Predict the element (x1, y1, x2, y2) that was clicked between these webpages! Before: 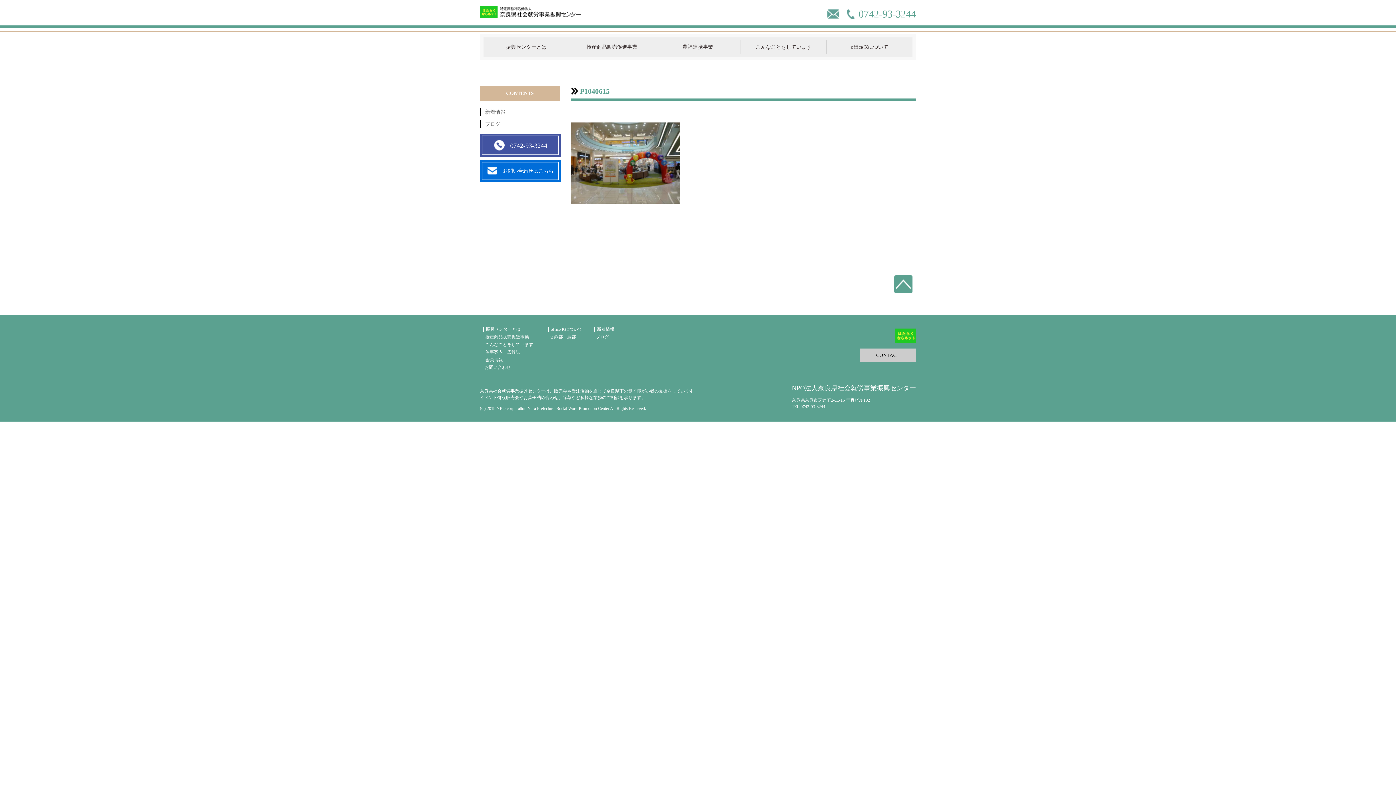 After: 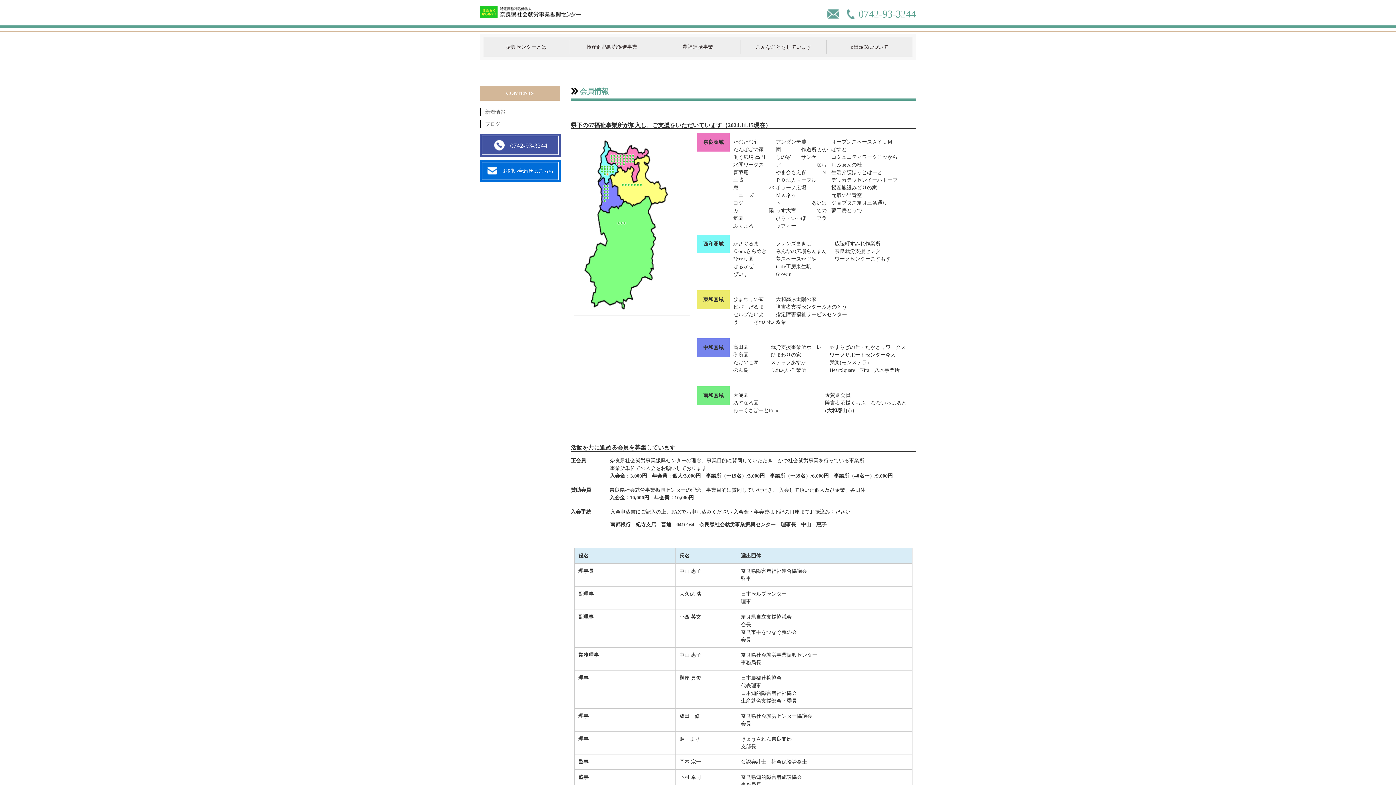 Action: bbox: (485, 357, 502, 362) label: 会員情報